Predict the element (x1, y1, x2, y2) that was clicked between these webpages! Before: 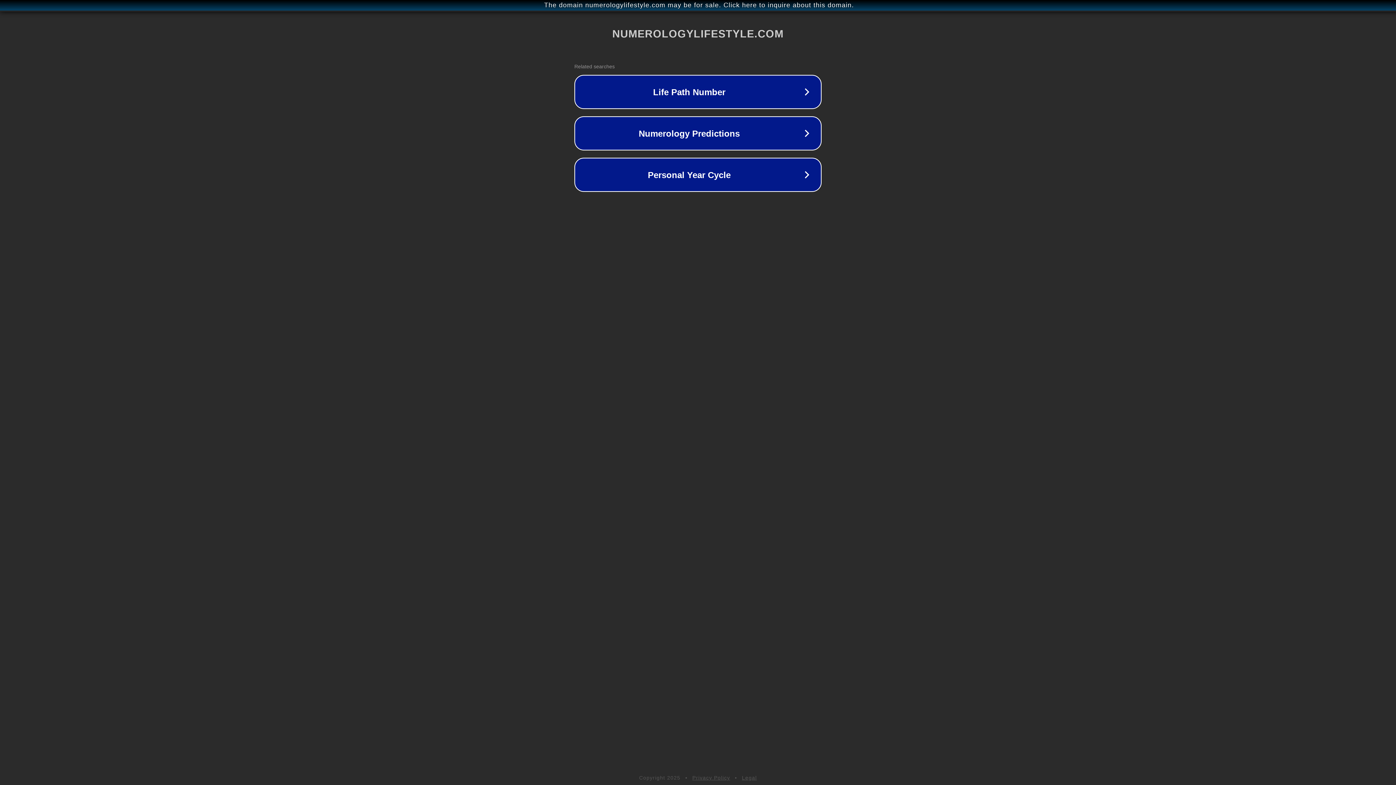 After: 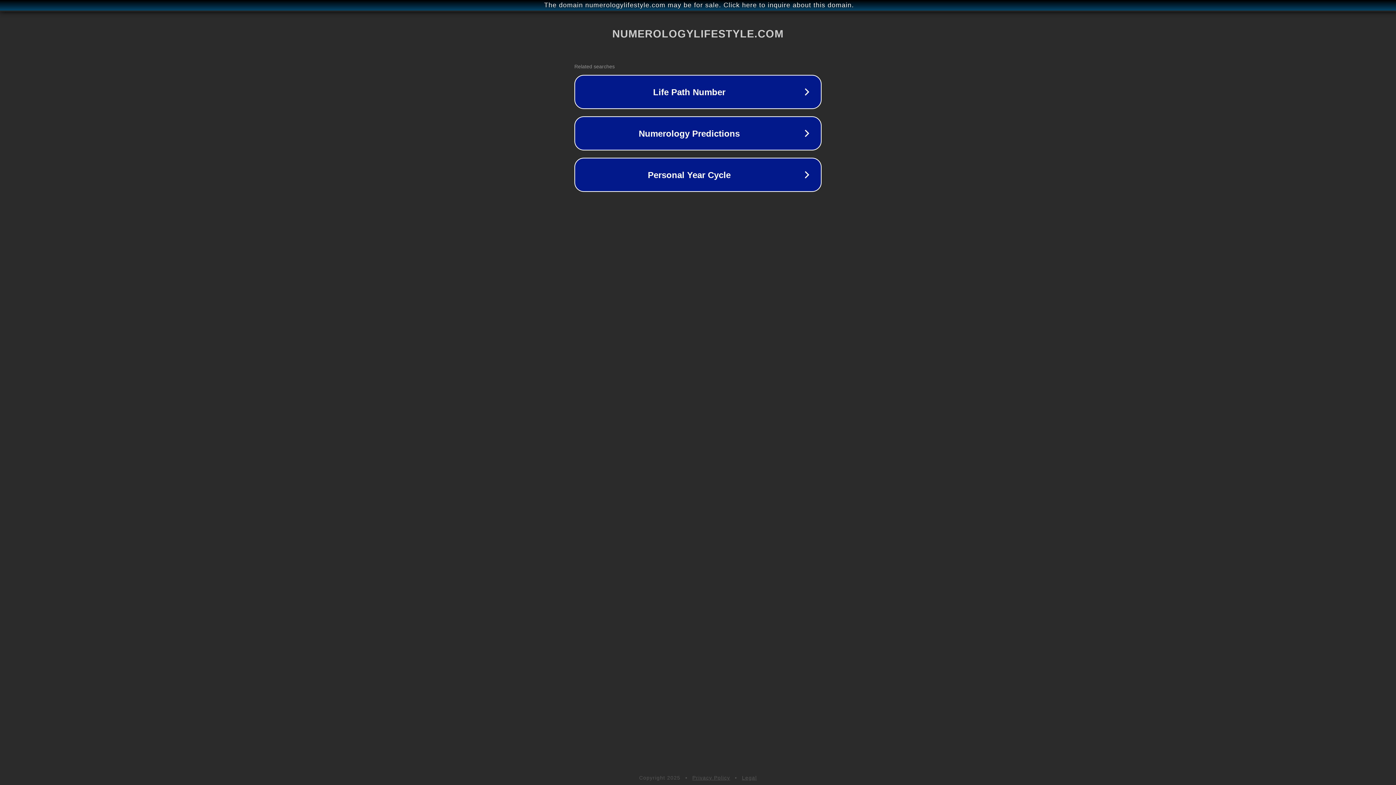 Action: label: Legal bbox: (742, 775, 757, 781)